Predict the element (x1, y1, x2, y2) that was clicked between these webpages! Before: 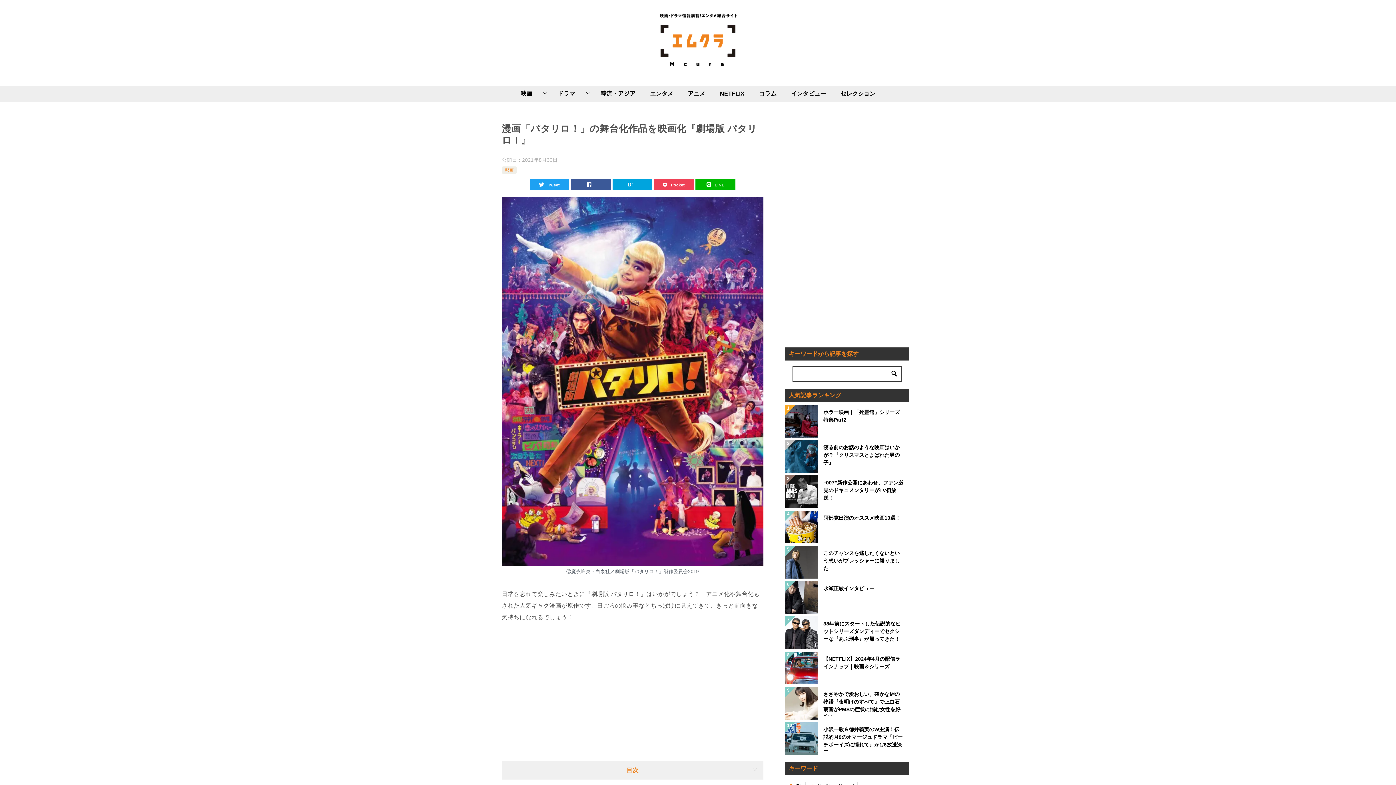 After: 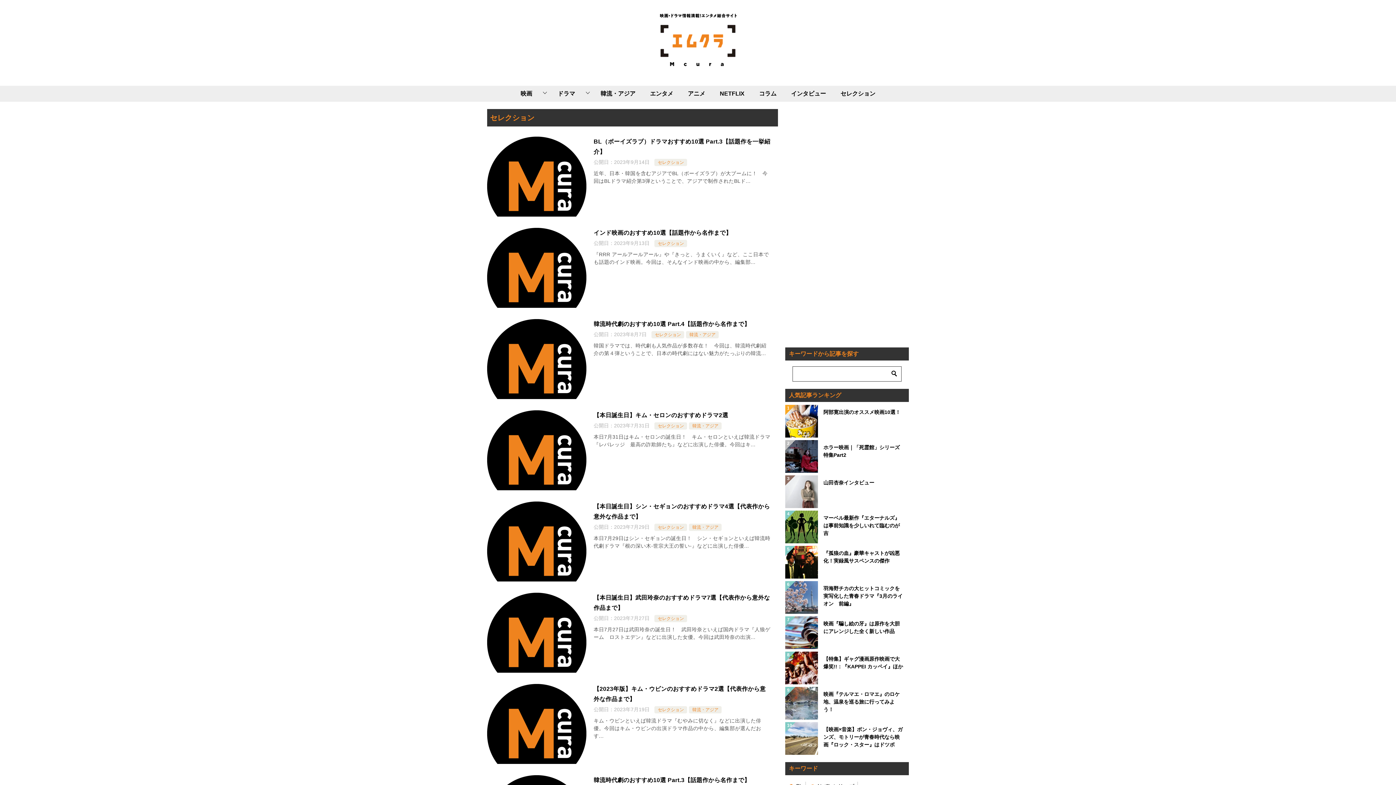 Action: bbox: (833, 85, 882, 101) label: セレクション